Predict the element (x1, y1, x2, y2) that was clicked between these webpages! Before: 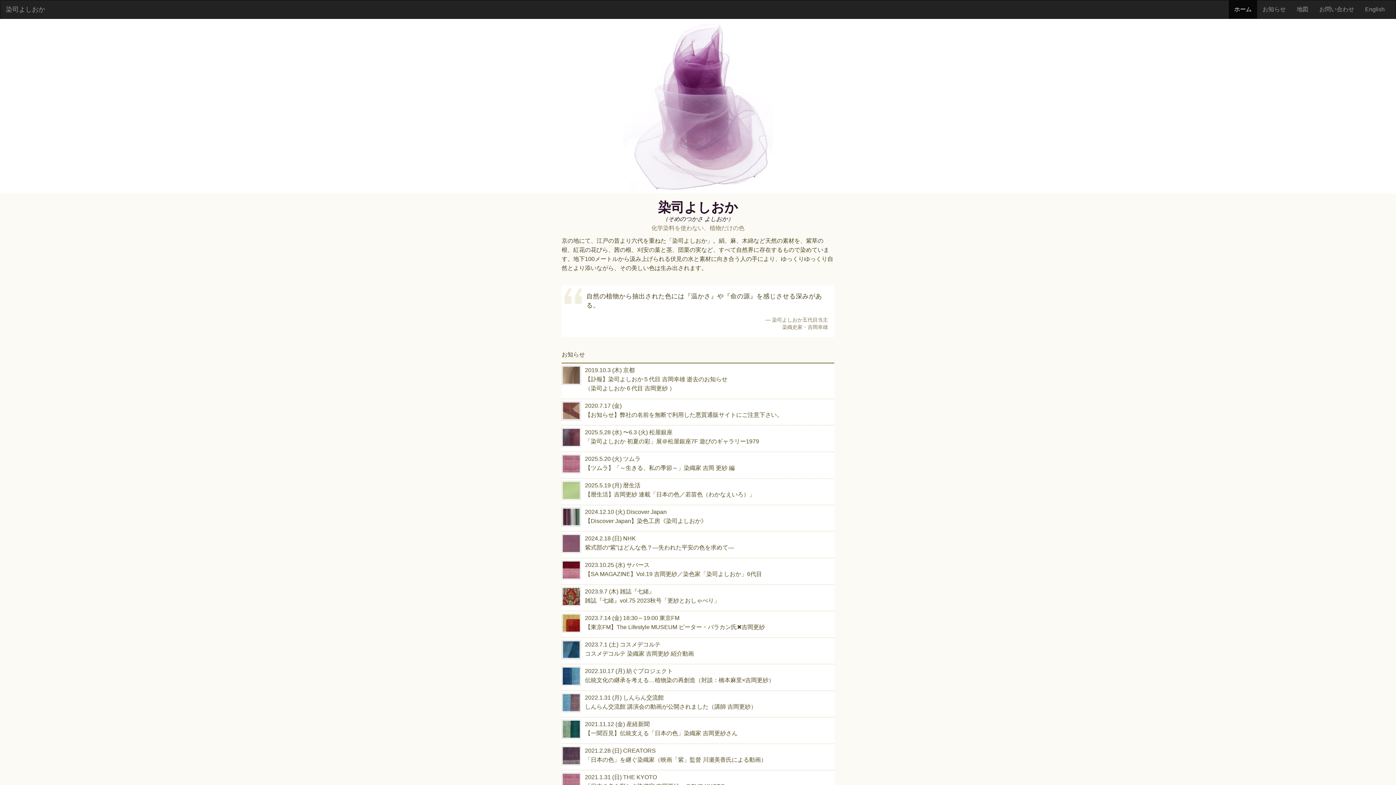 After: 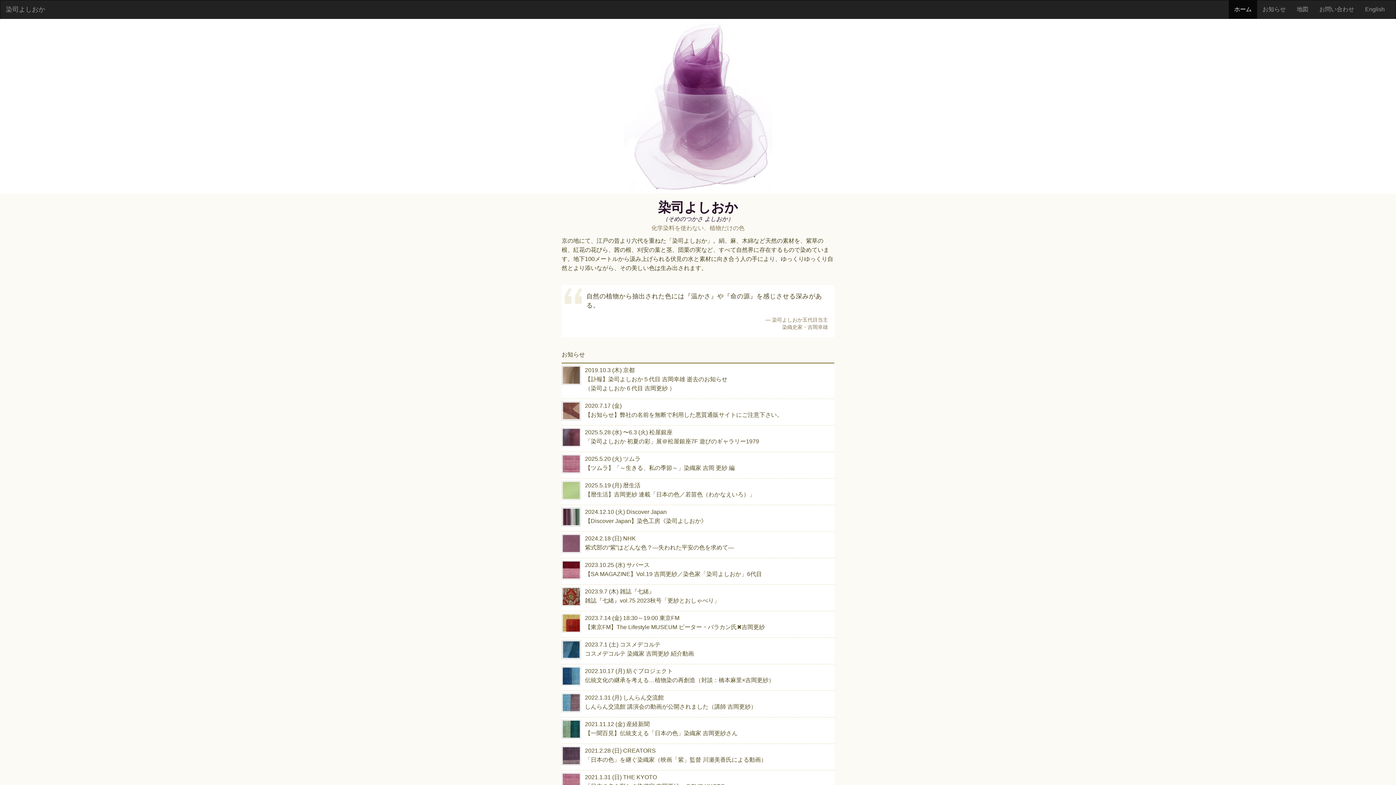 Action: label: ホーム
(current) bbox: (1229, 0, 1257, 18)